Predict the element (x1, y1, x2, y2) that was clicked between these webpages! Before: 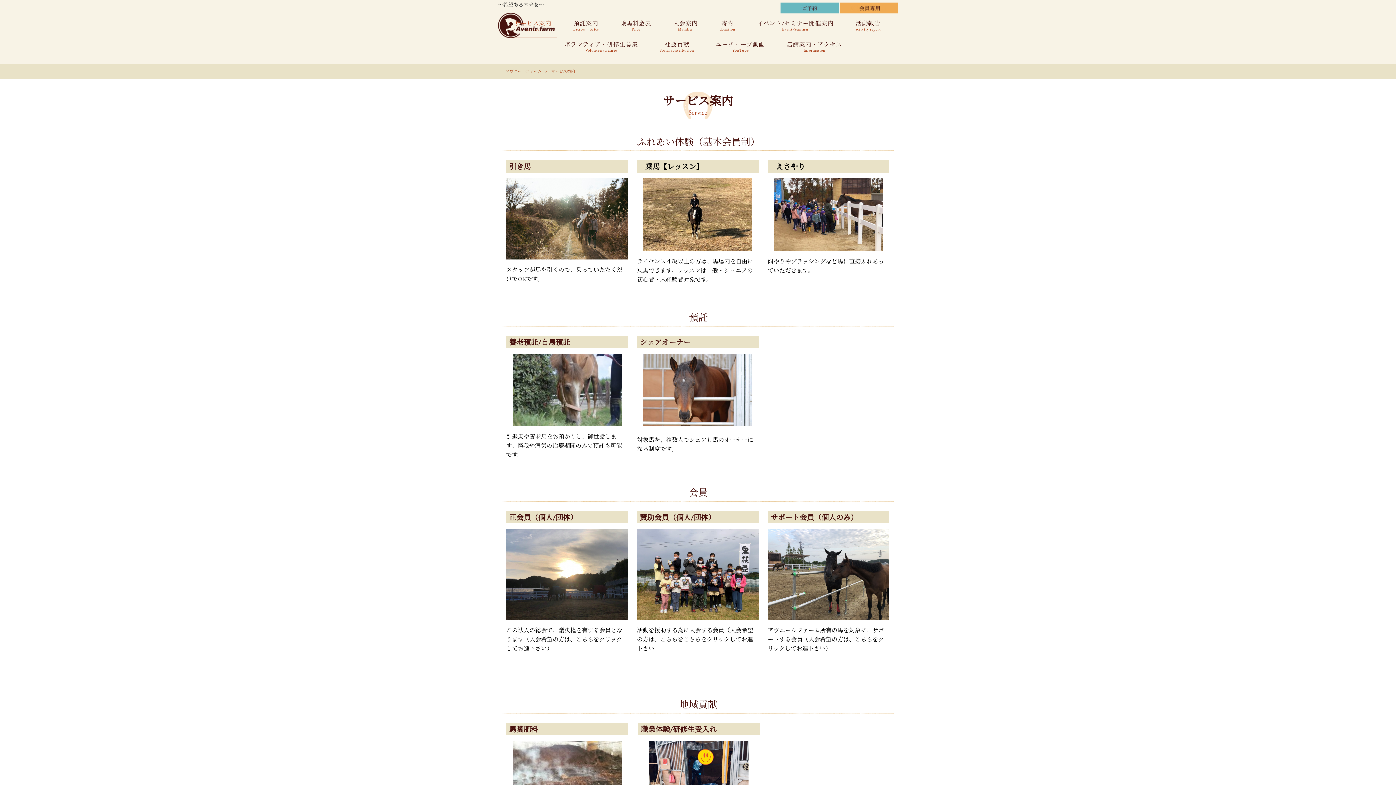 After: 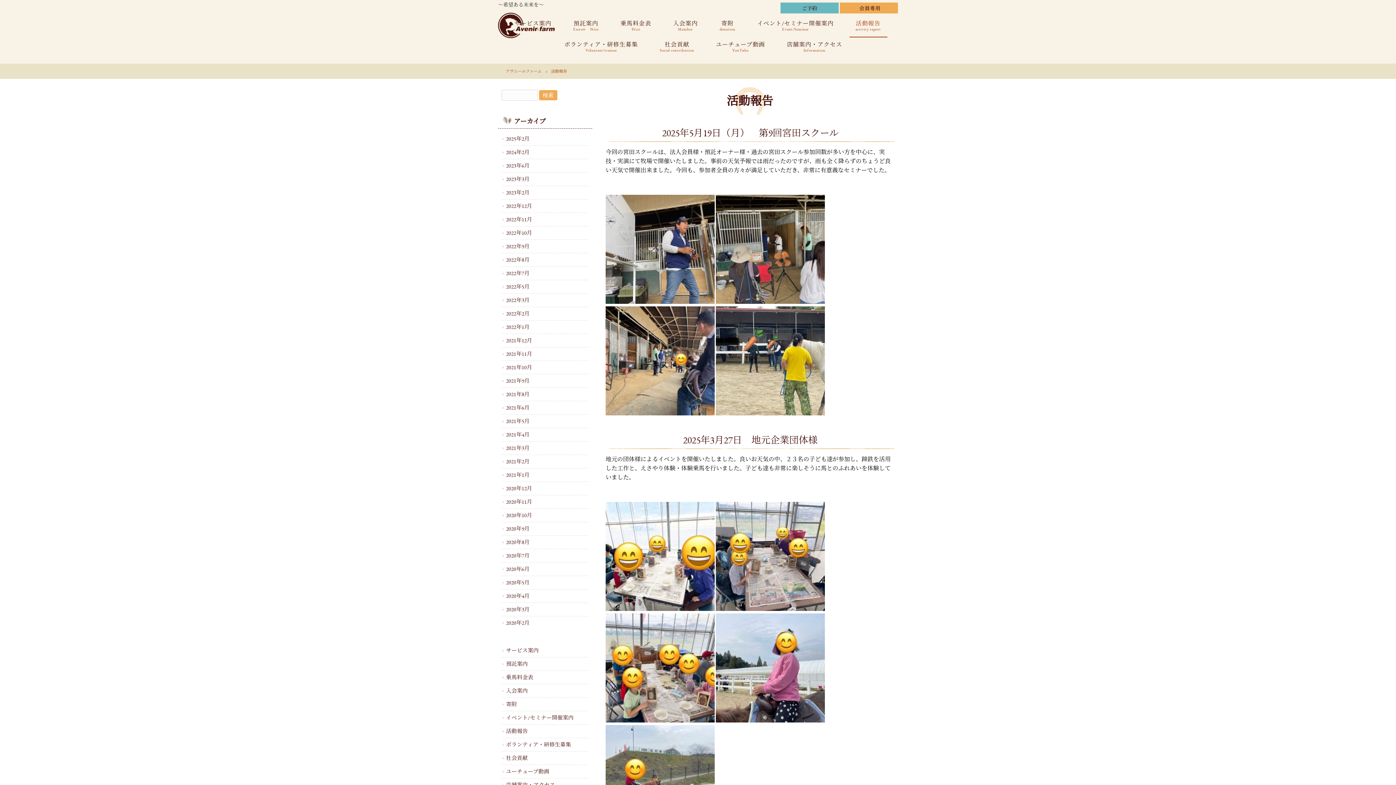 Action: label: 活動報告
activity report bbox: (845, 18, 892, 39)